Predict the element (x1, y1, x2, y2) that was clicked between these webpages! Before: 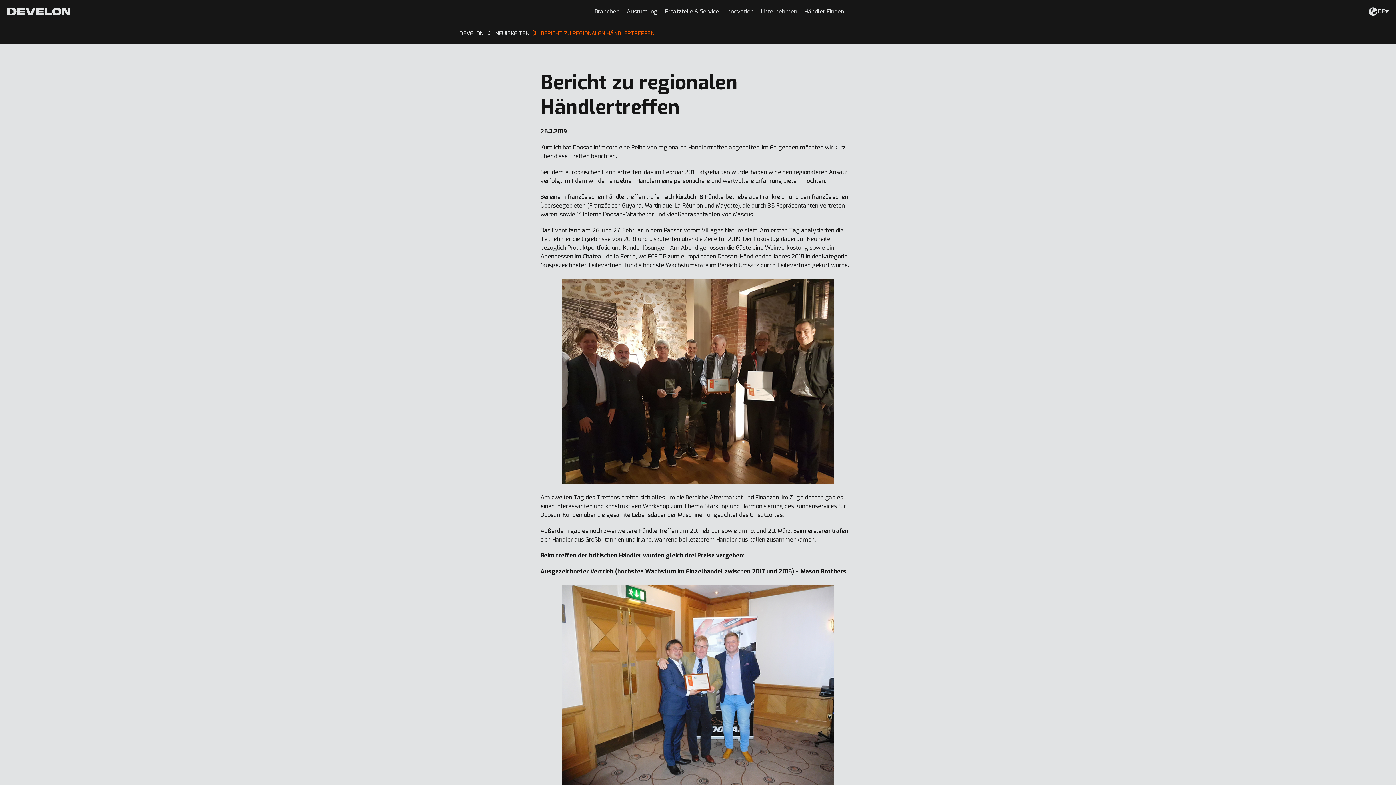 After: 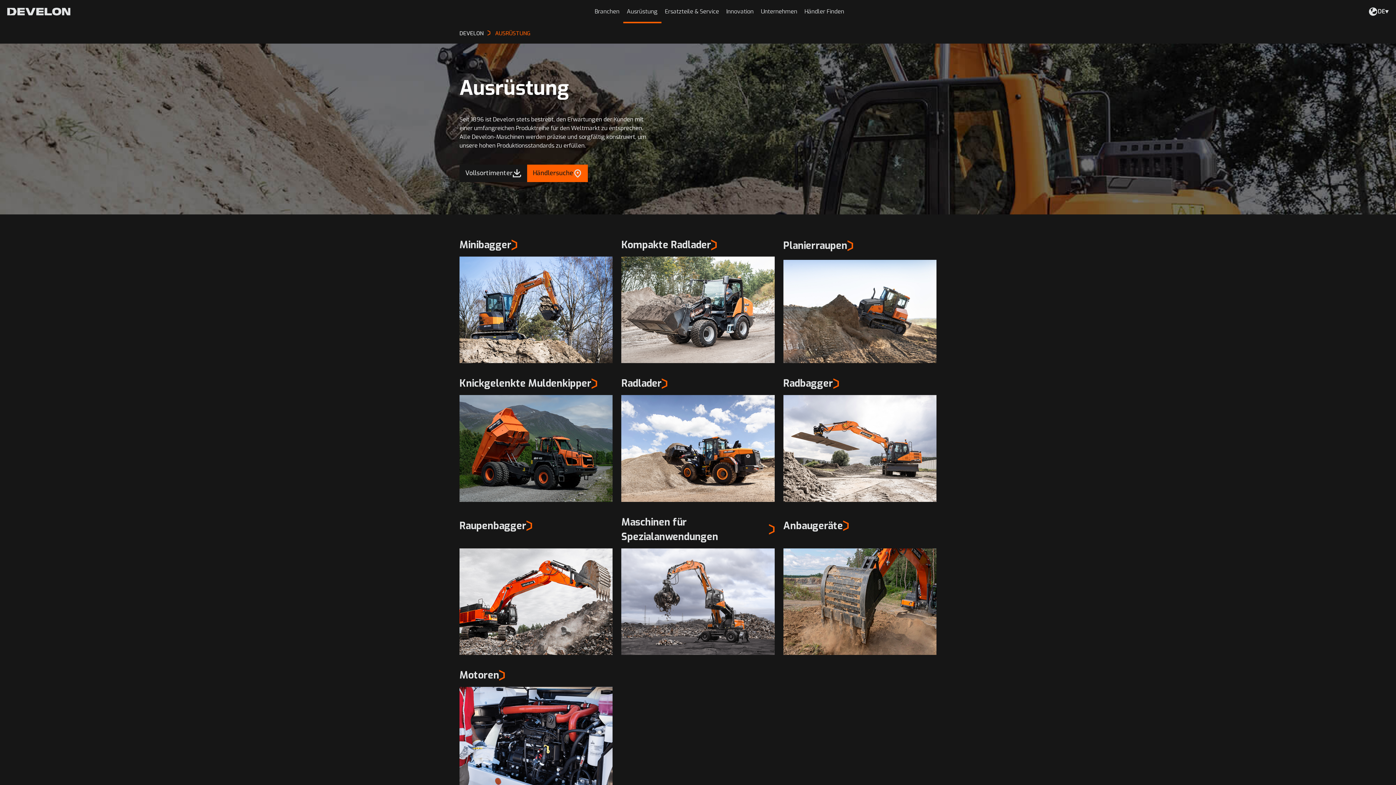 Action: bbox: (623, 3, 661, 19) label: Ausrüstung